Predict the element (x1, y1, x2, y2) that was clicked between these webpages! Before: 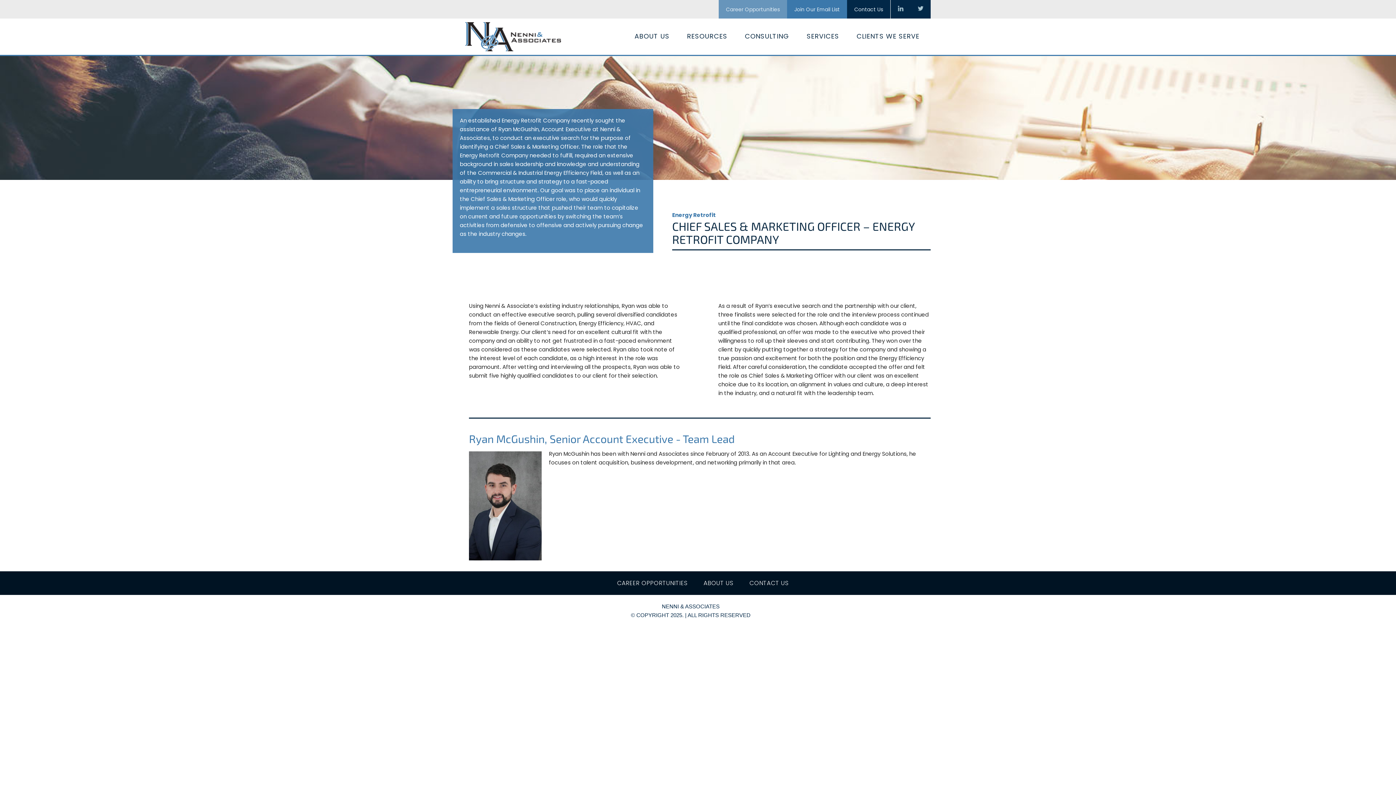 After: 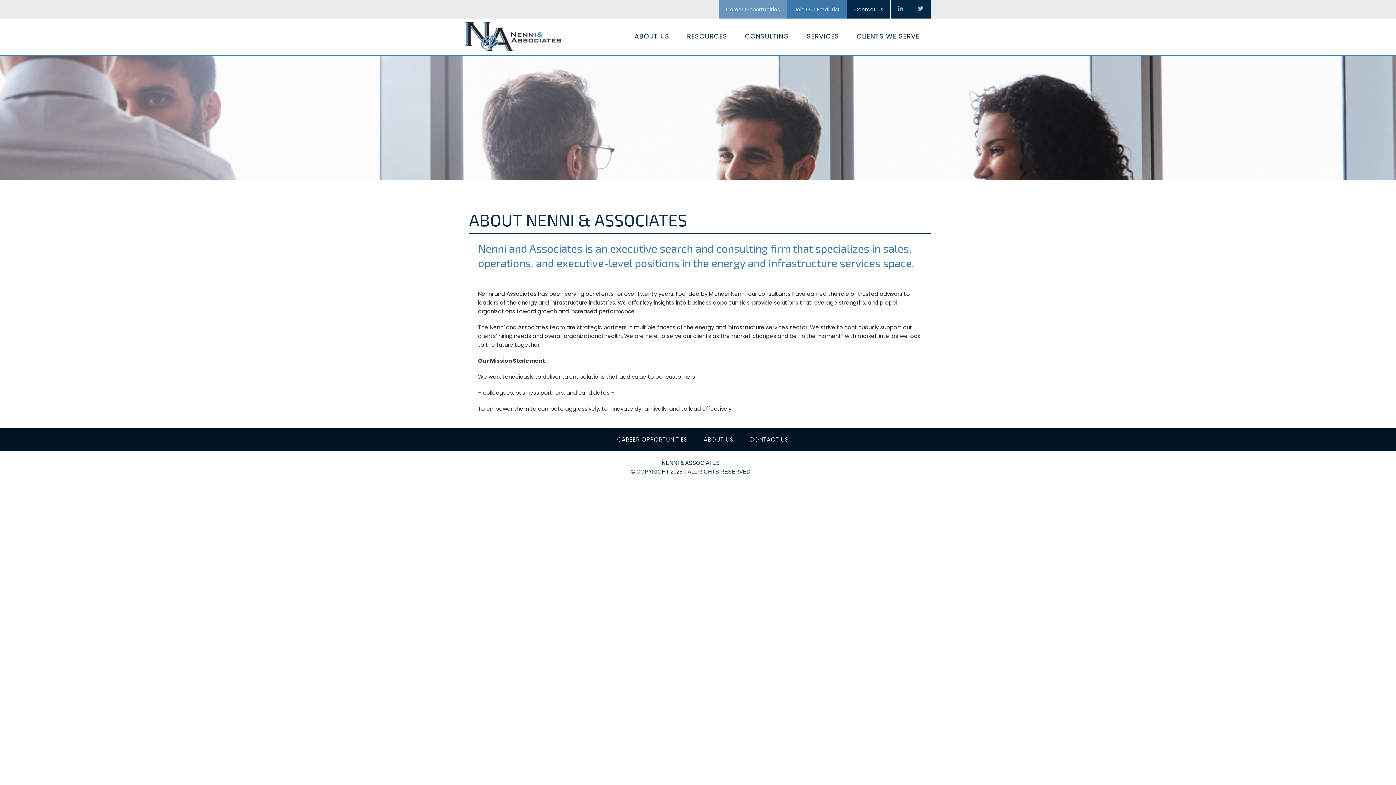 Action: bbox: (696, 578, 740, 588) label: ABOUT US